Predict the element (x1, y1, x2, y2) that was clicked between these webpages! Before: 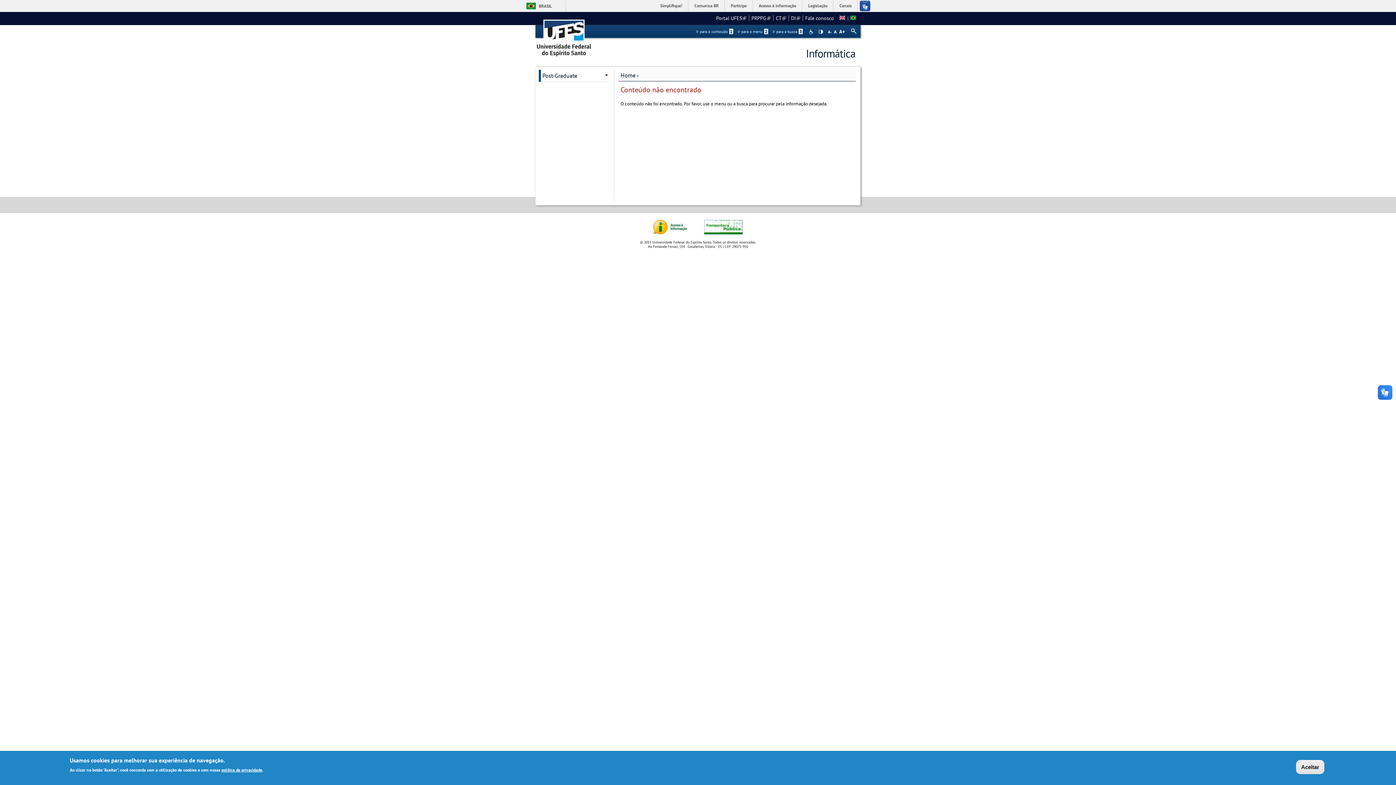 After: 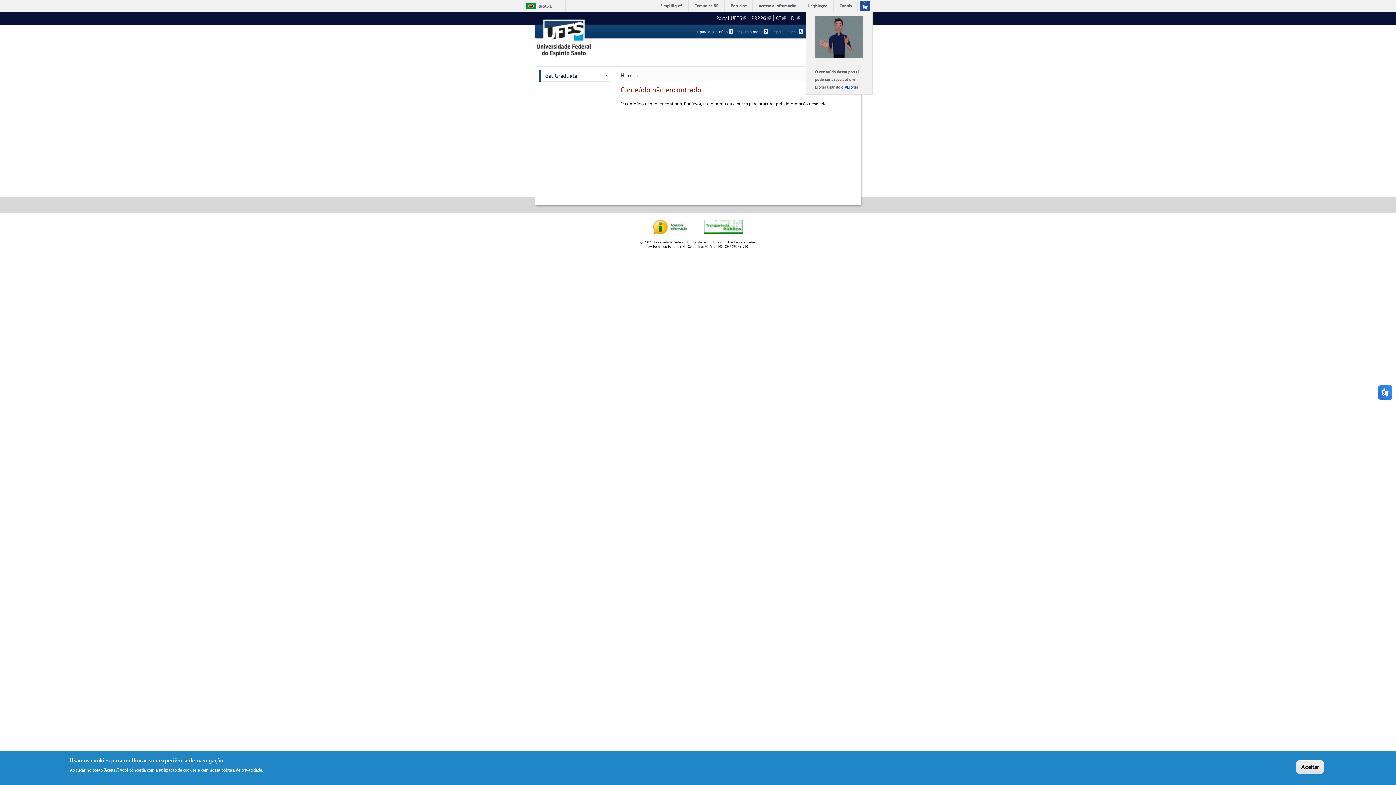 Action: bbox: (857, 0, 872, 11)